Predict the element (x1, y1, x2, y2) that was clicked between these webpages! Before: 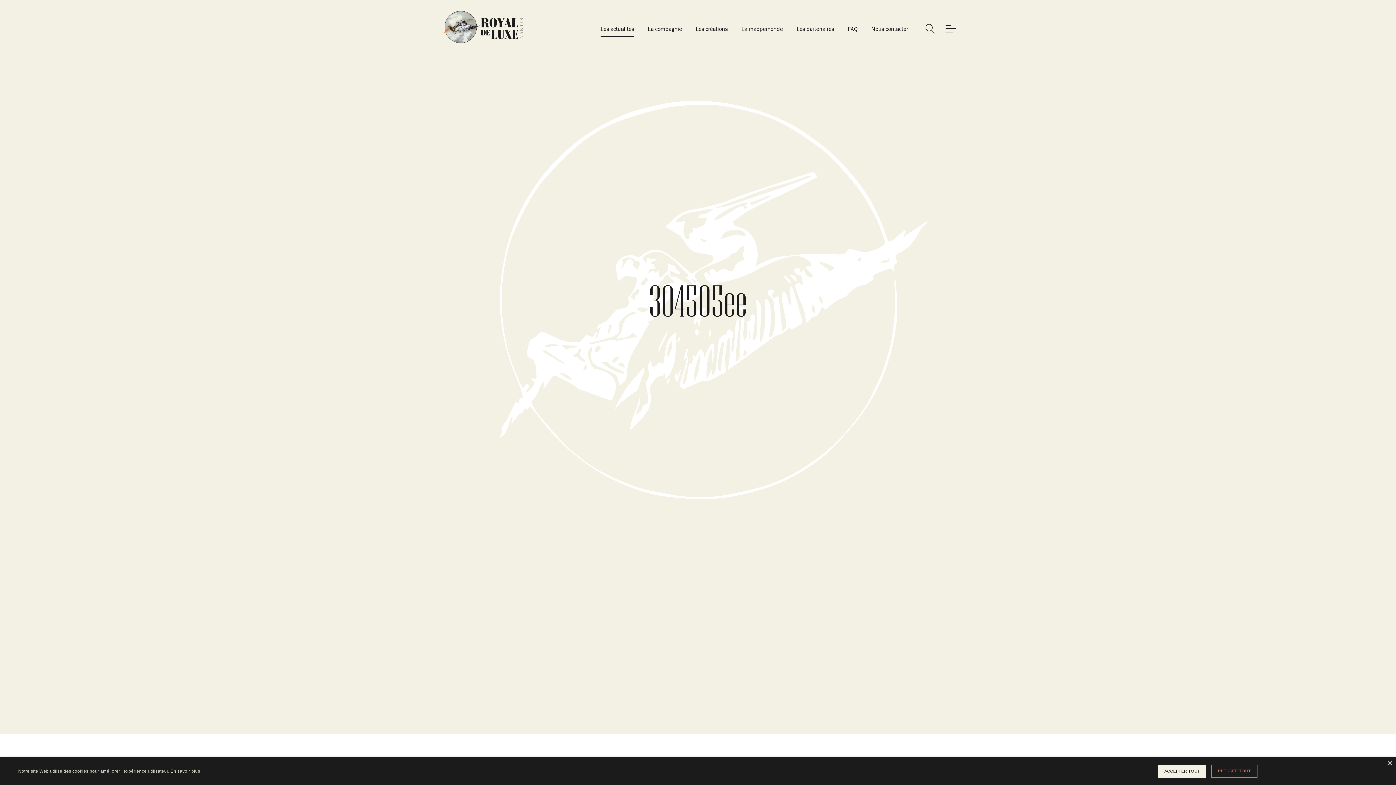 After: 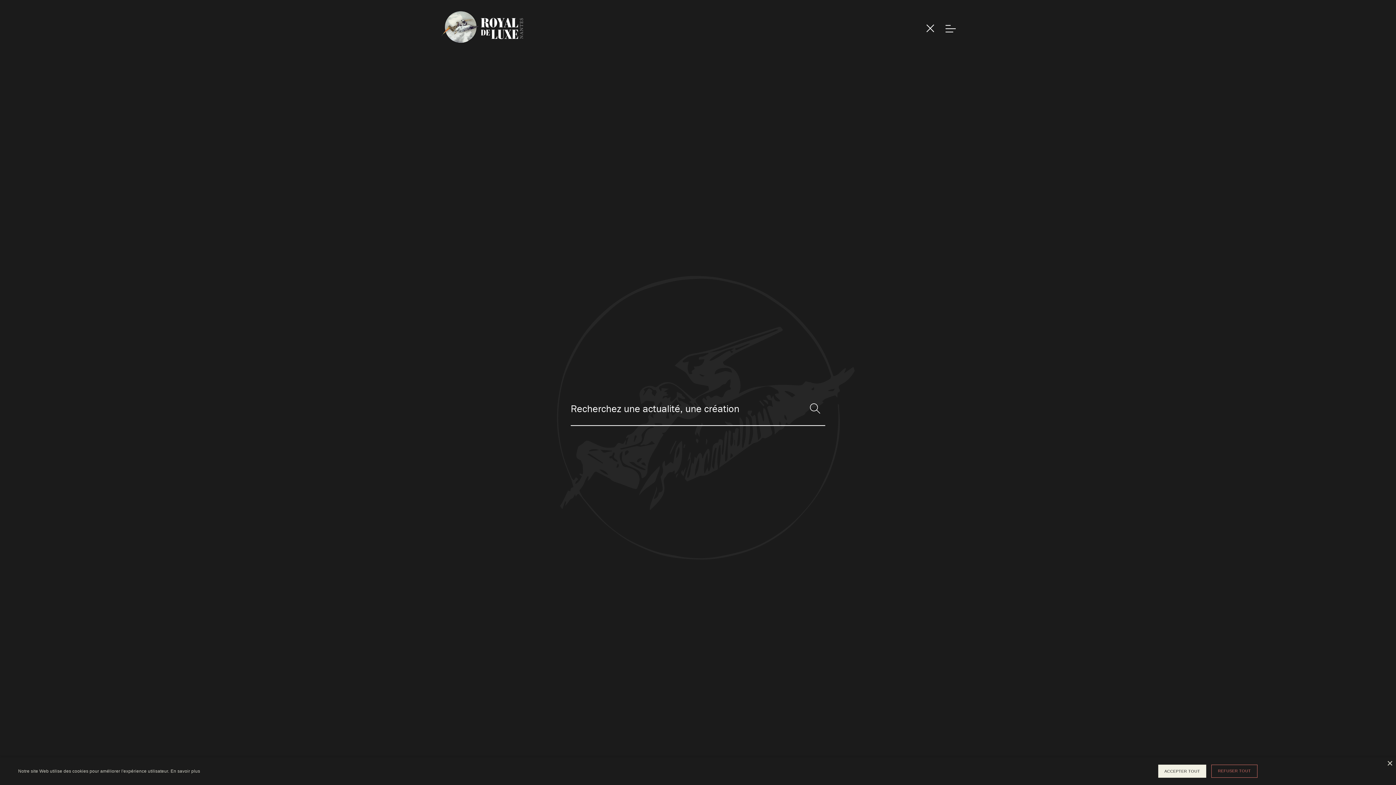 Action: bbox: (925, 23, 935, 33)